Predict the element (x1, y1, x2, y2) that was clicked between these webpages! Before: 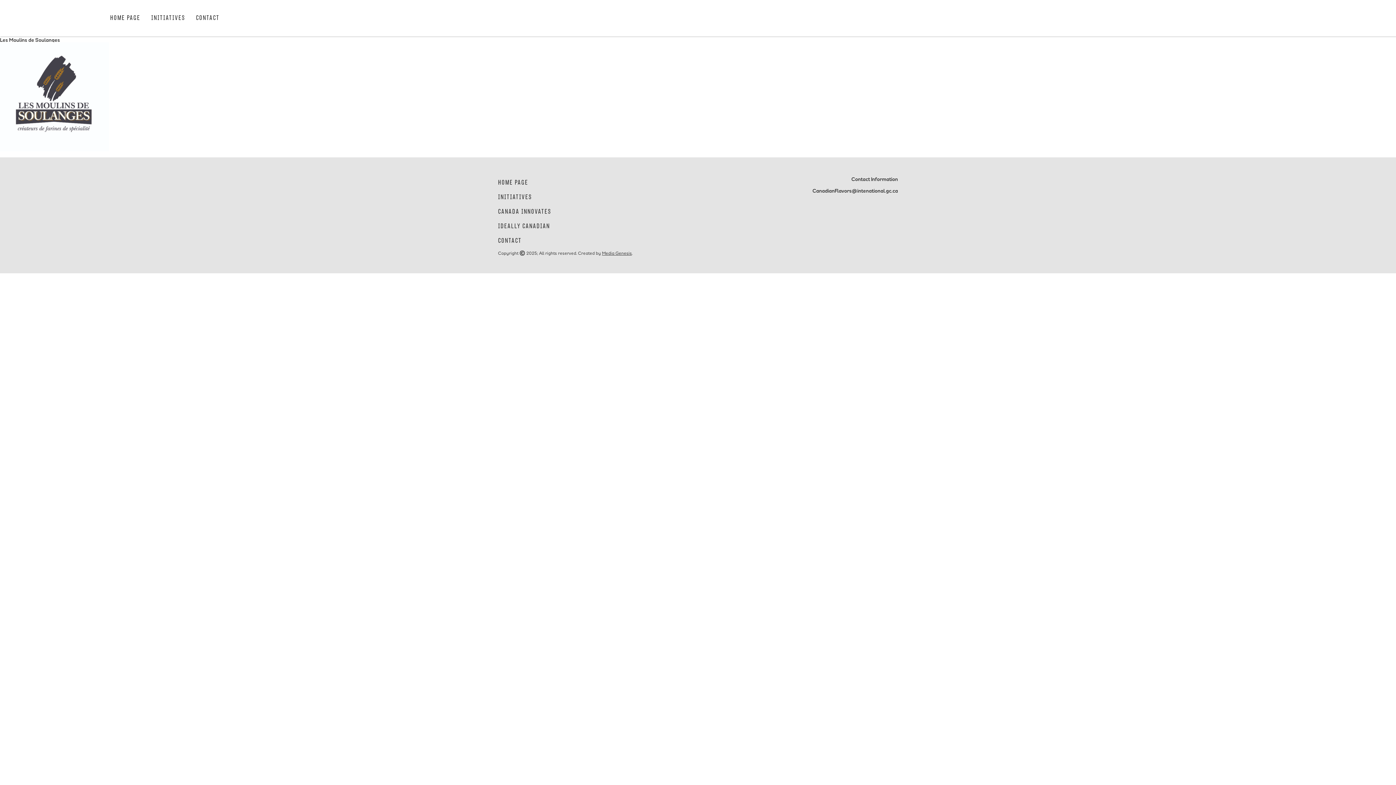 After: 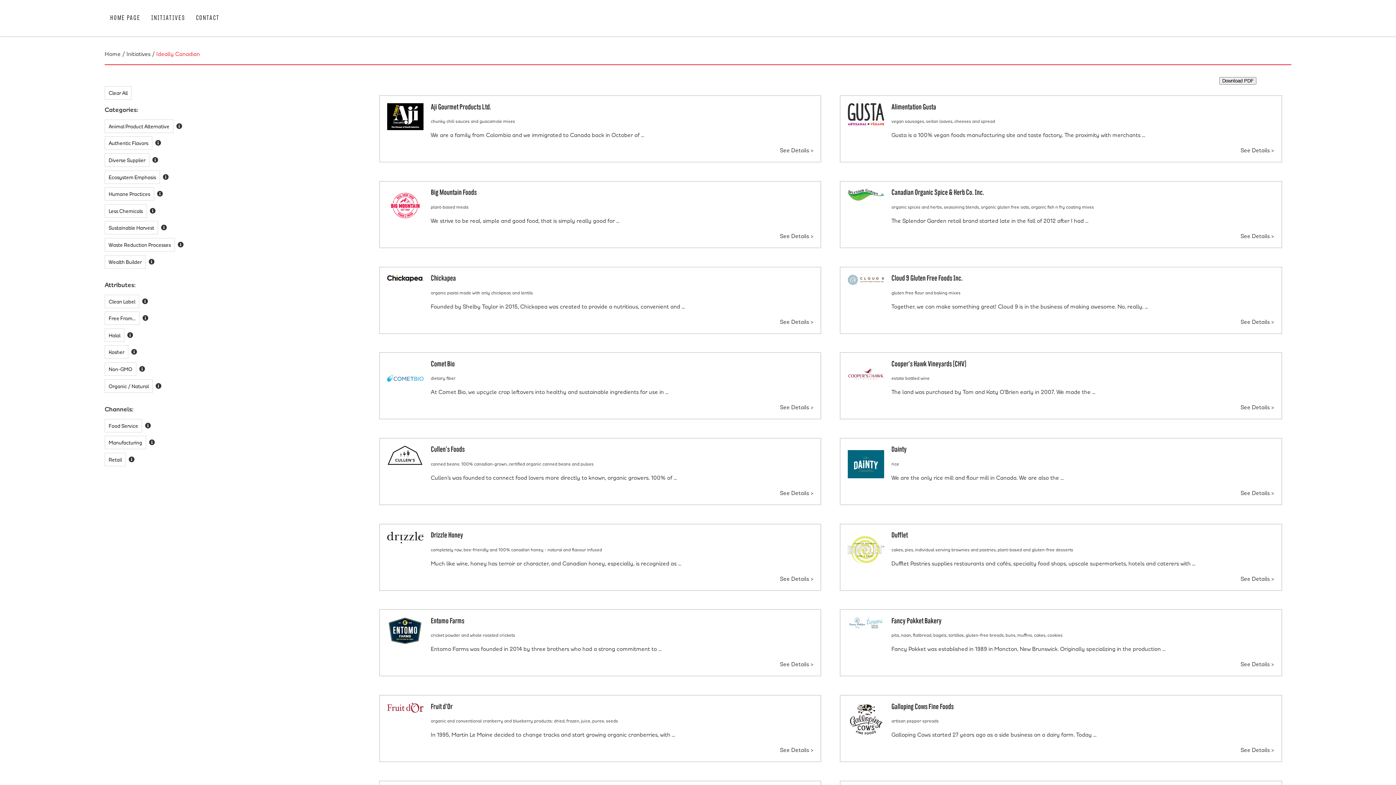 Action: label: IDEALLY CANADIAN bbox: (498, 219, 555, 233)